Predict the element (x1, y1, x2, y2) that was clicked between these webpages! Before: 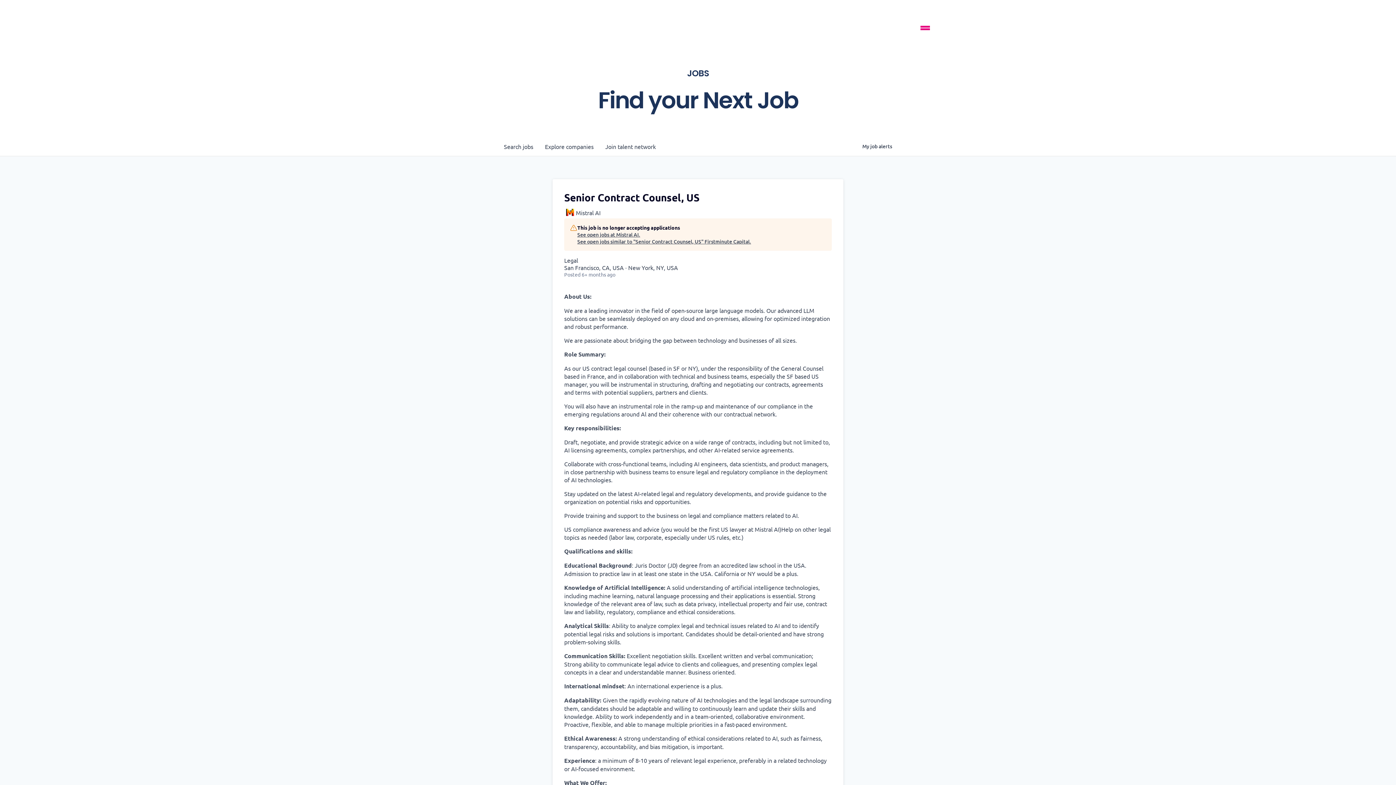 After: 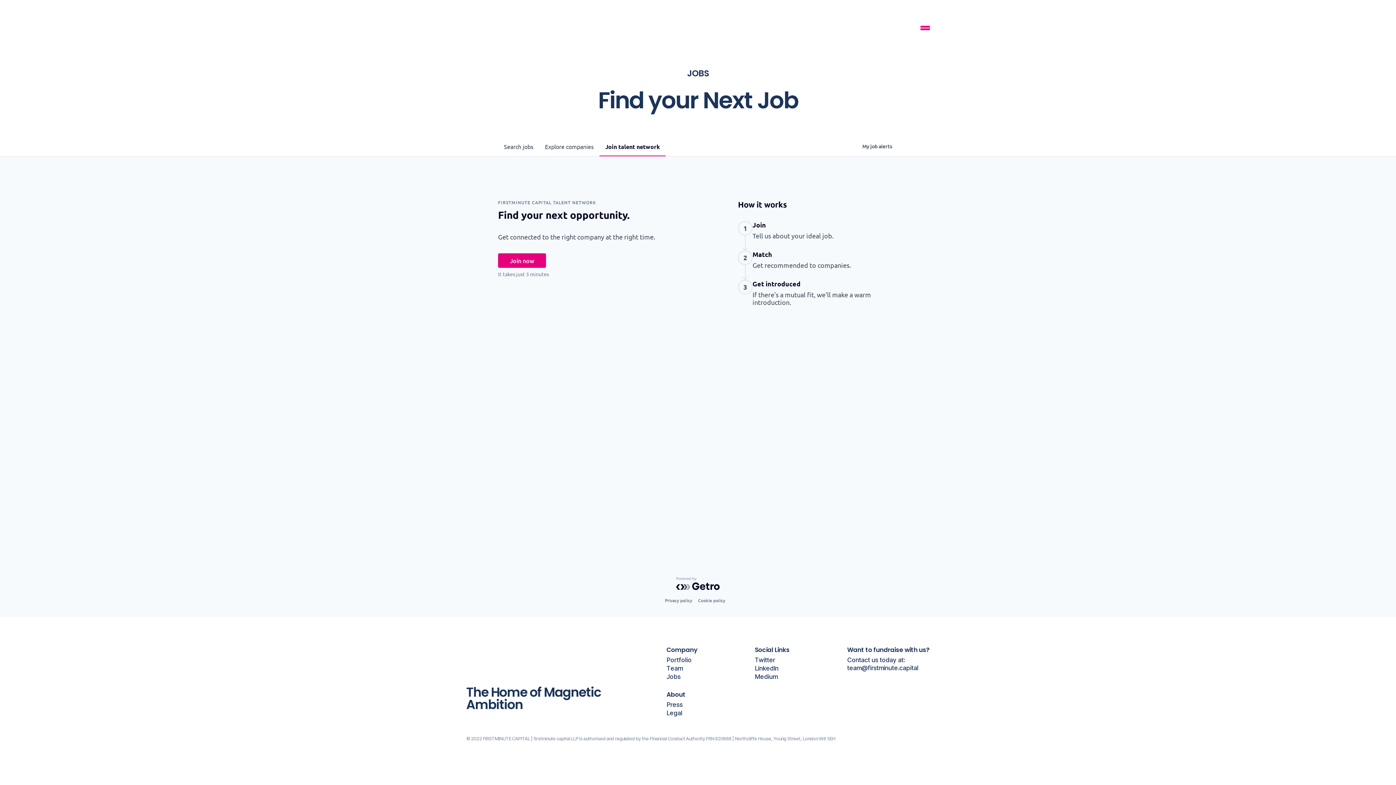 Action: bbox: (599, 137, 661, 156) label: Join talent network